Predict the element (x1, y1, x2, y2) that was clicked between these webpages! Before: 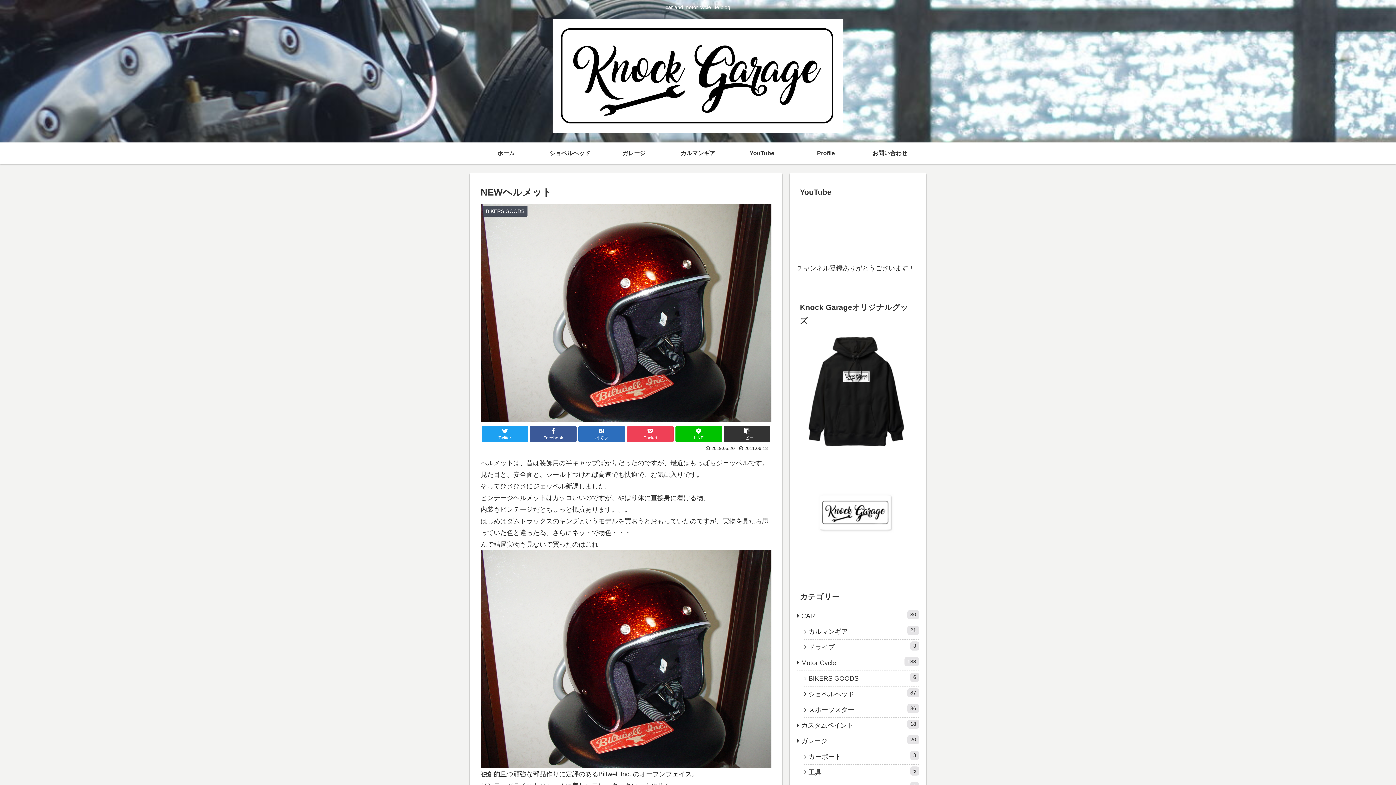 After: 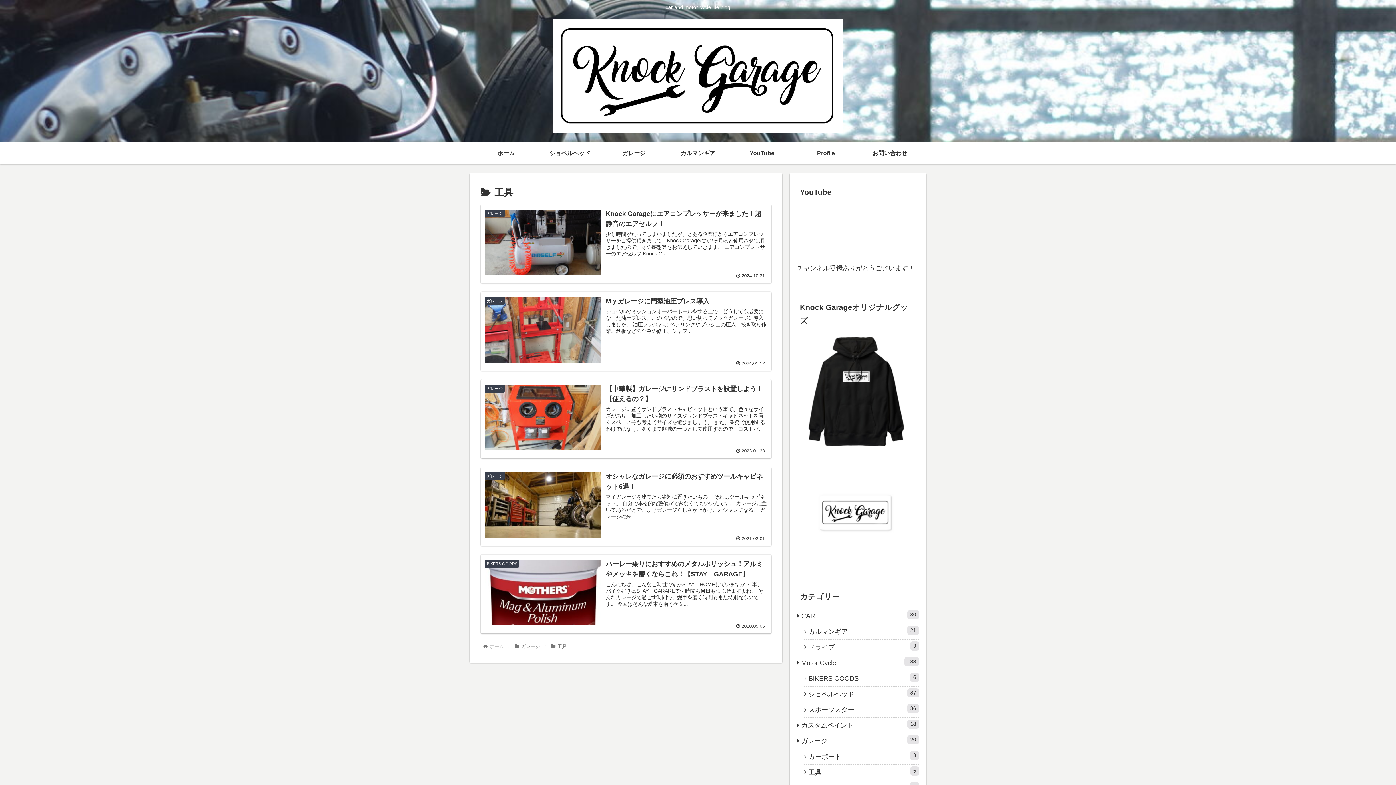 Action: bbox: (804, 765, 919, 780) label: 工具
5